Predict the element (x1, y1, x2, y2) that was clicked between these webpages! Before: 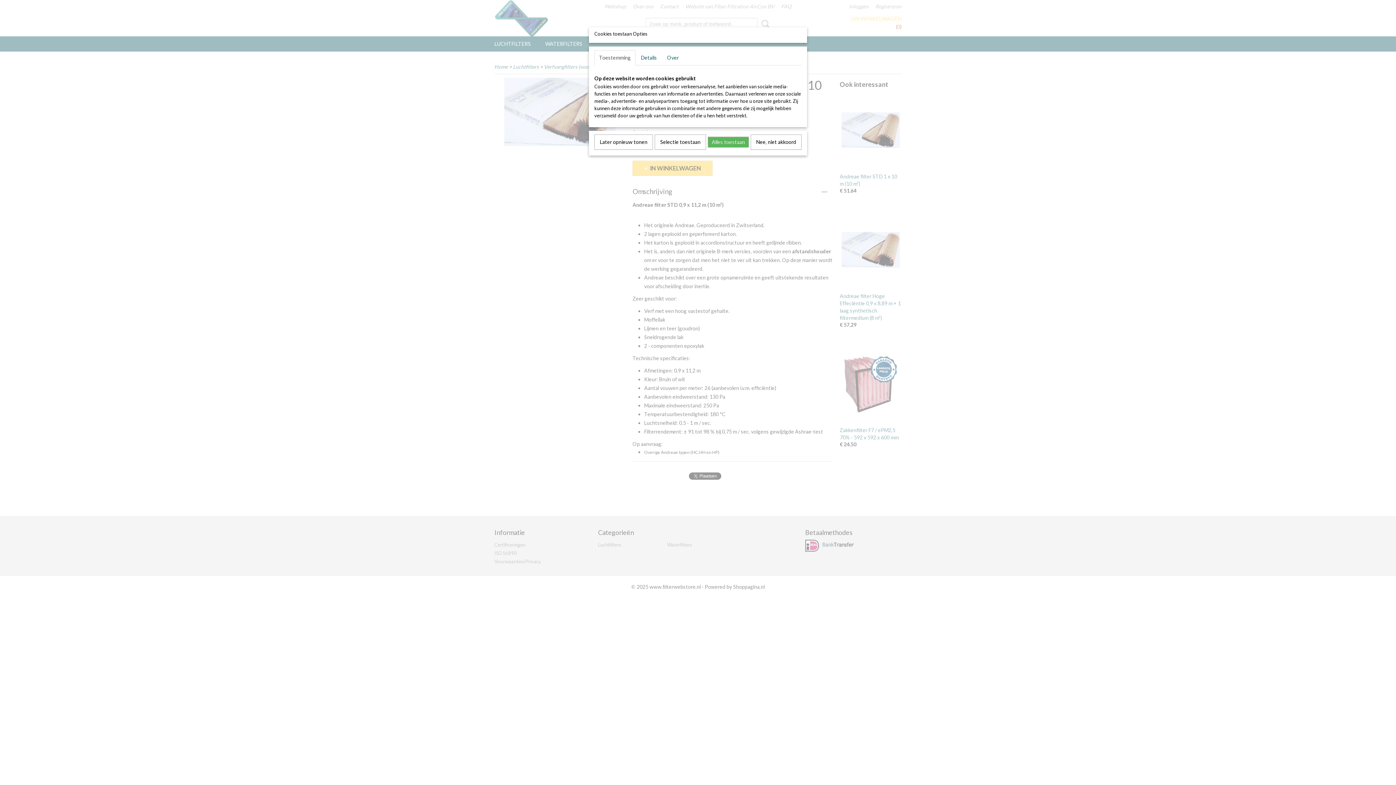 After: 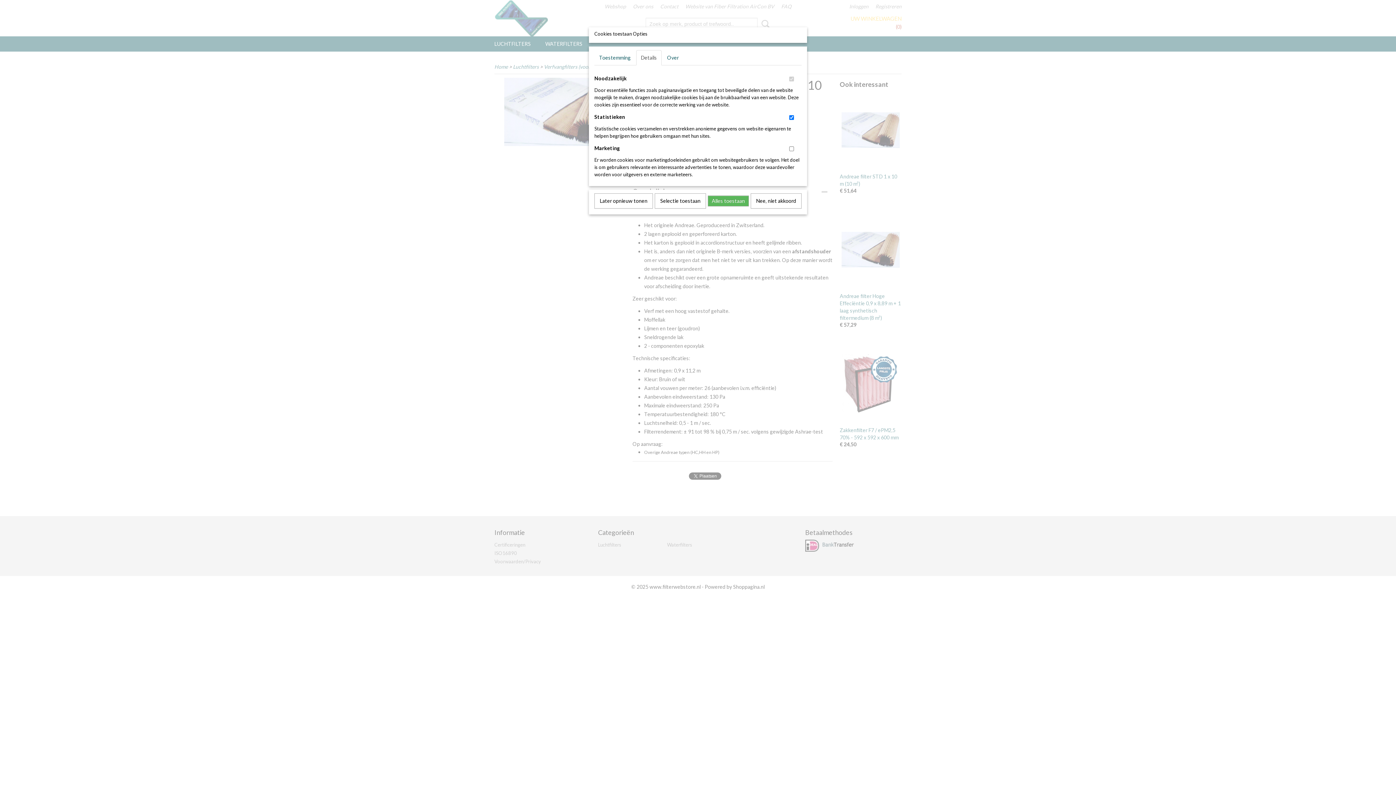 Action: bbox: (636, 50, 661, 65) label: Details